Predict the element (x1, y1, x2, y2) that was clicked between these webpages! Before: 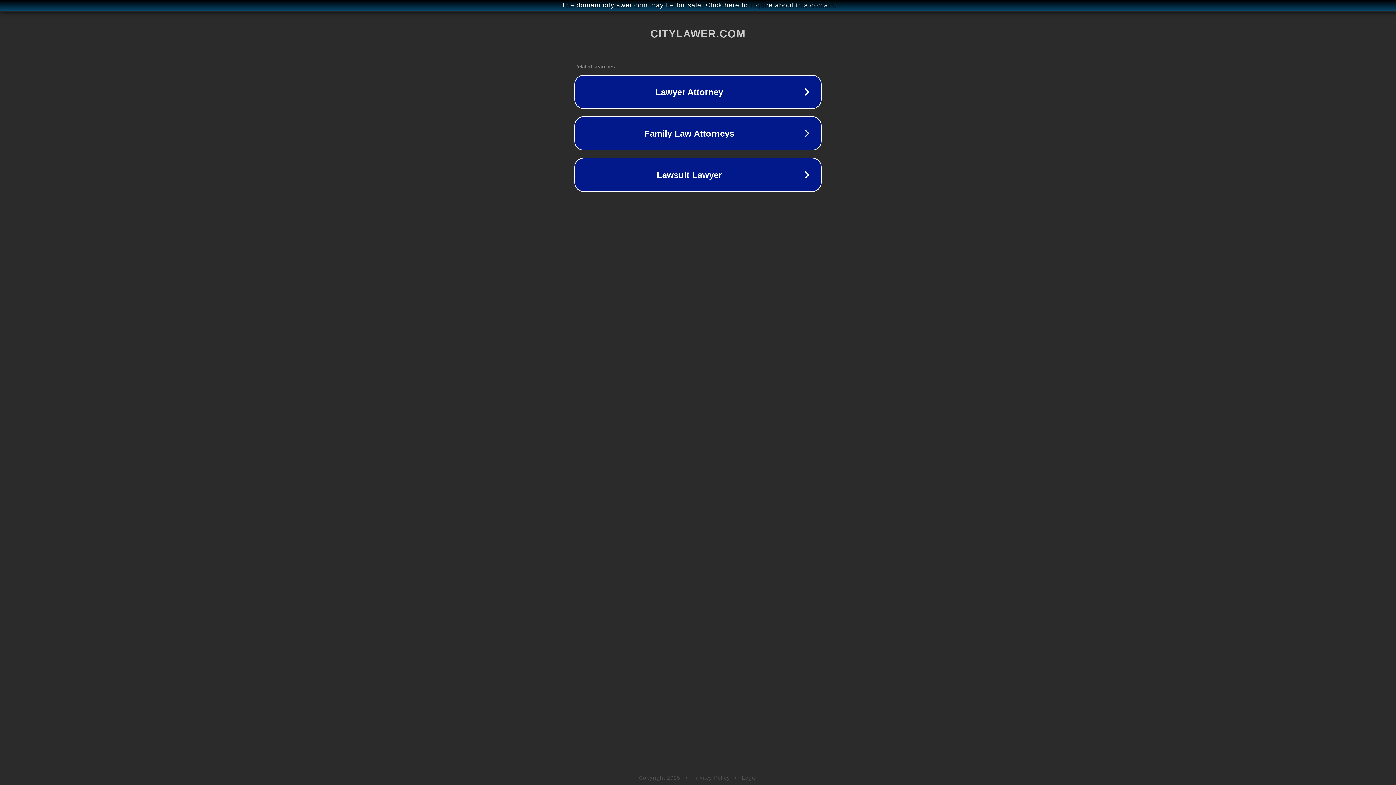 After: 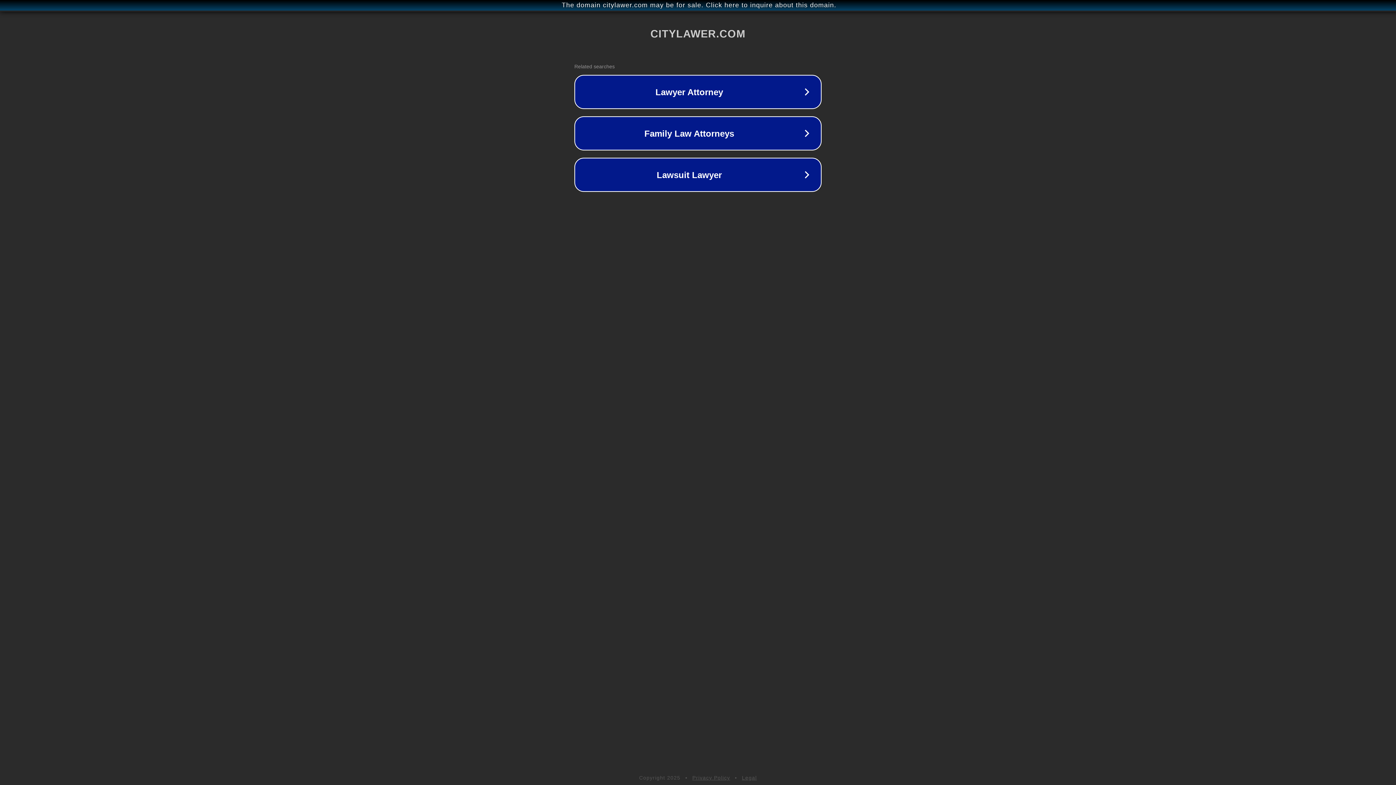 Action: label: Legal bbox: (742, 775, 757, 781)